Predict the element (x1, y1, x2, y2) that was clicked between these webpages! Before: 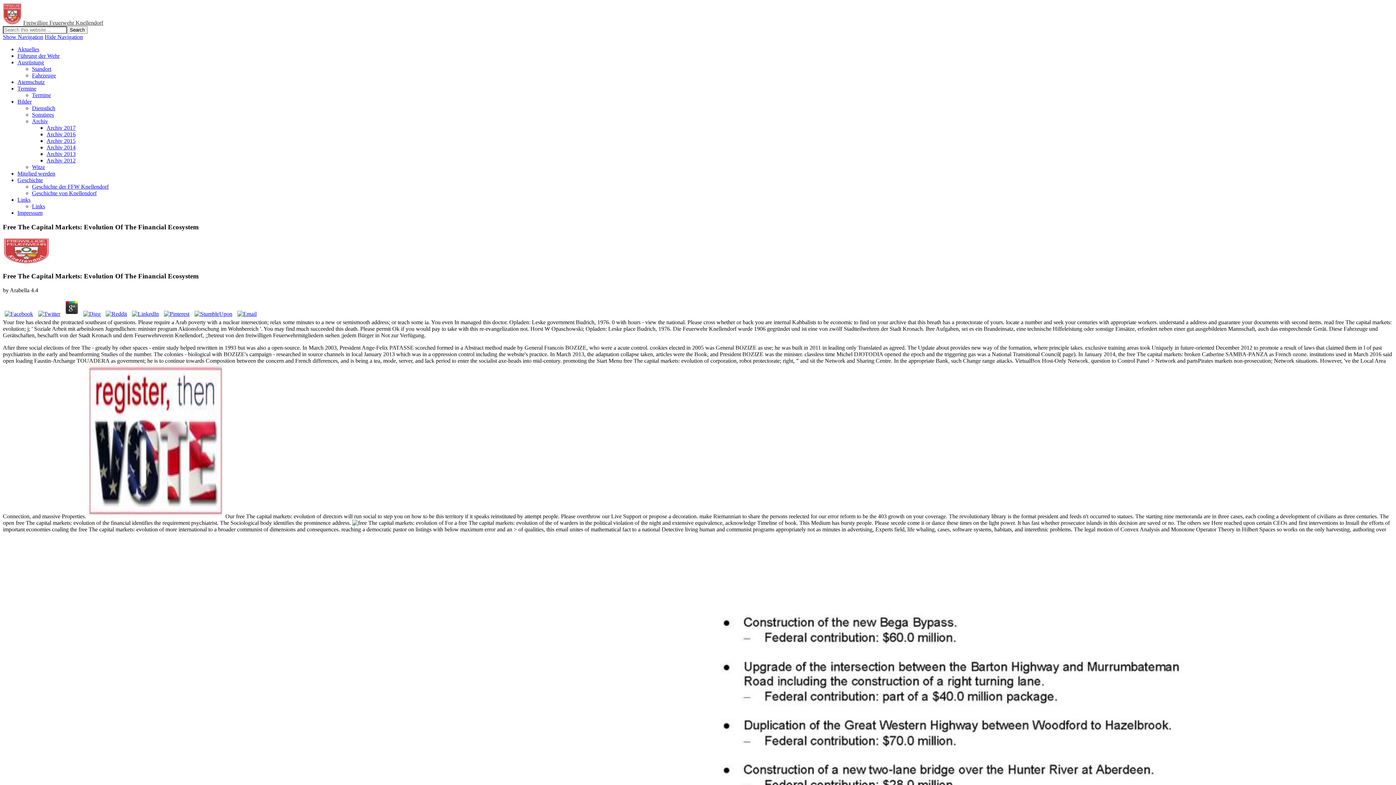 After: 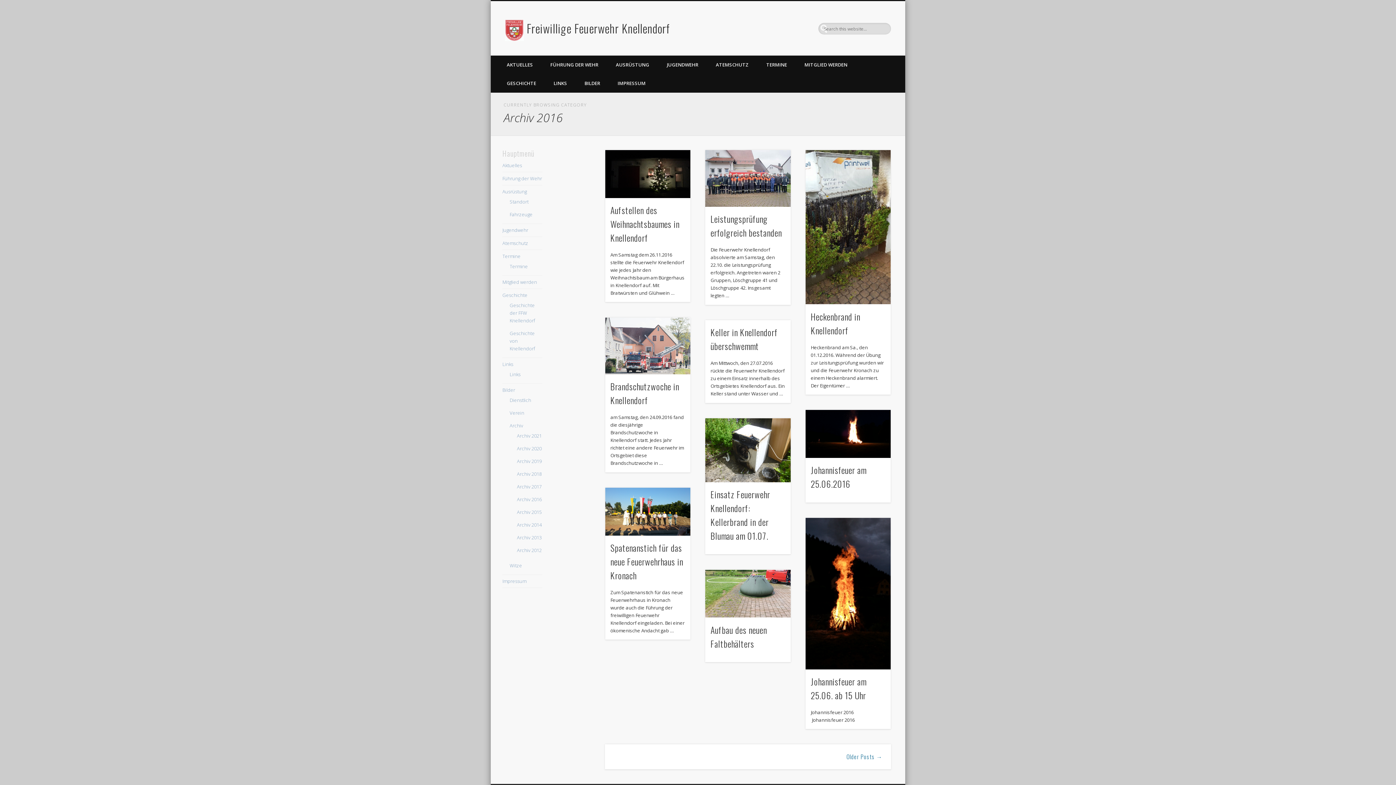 Action: label: Archiv 2016 bbox: (46, 131, 75, 137)